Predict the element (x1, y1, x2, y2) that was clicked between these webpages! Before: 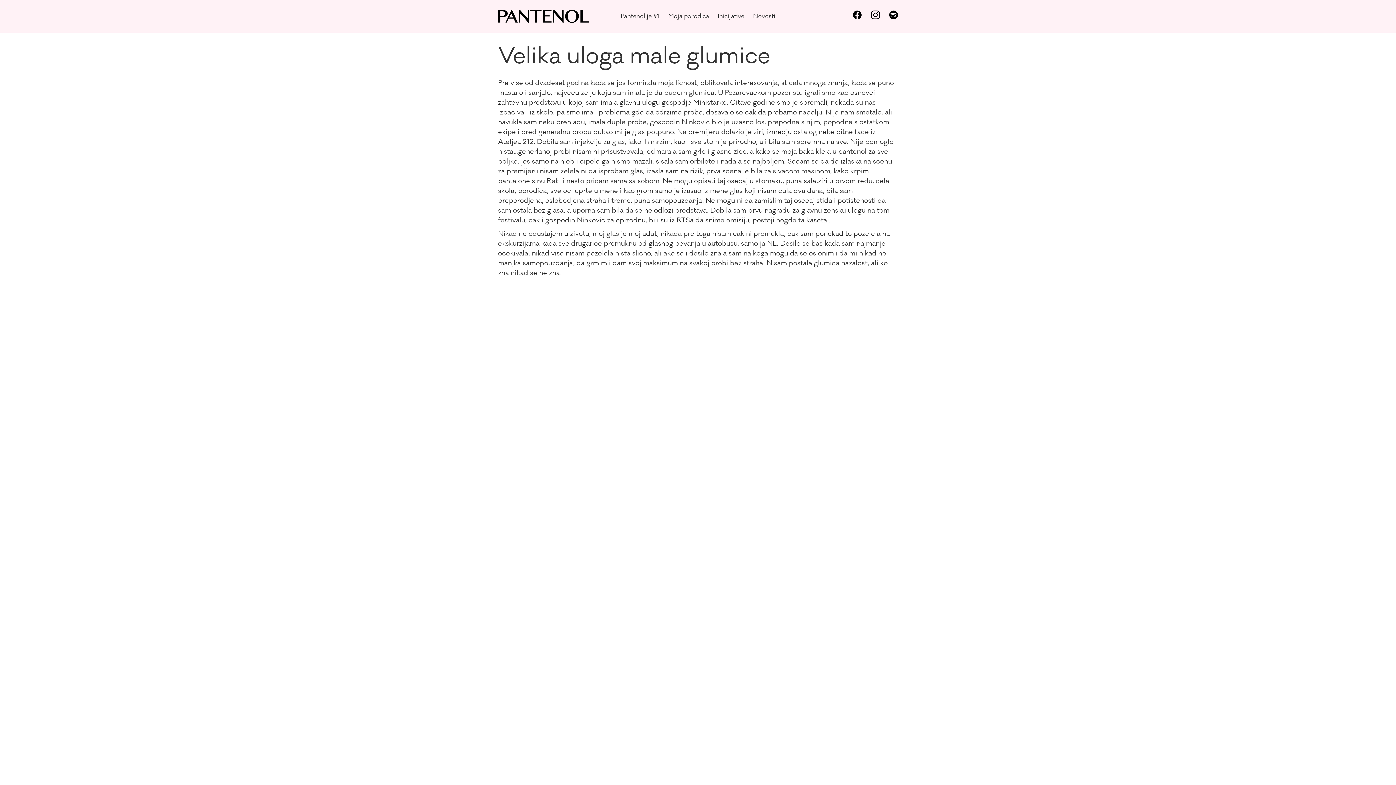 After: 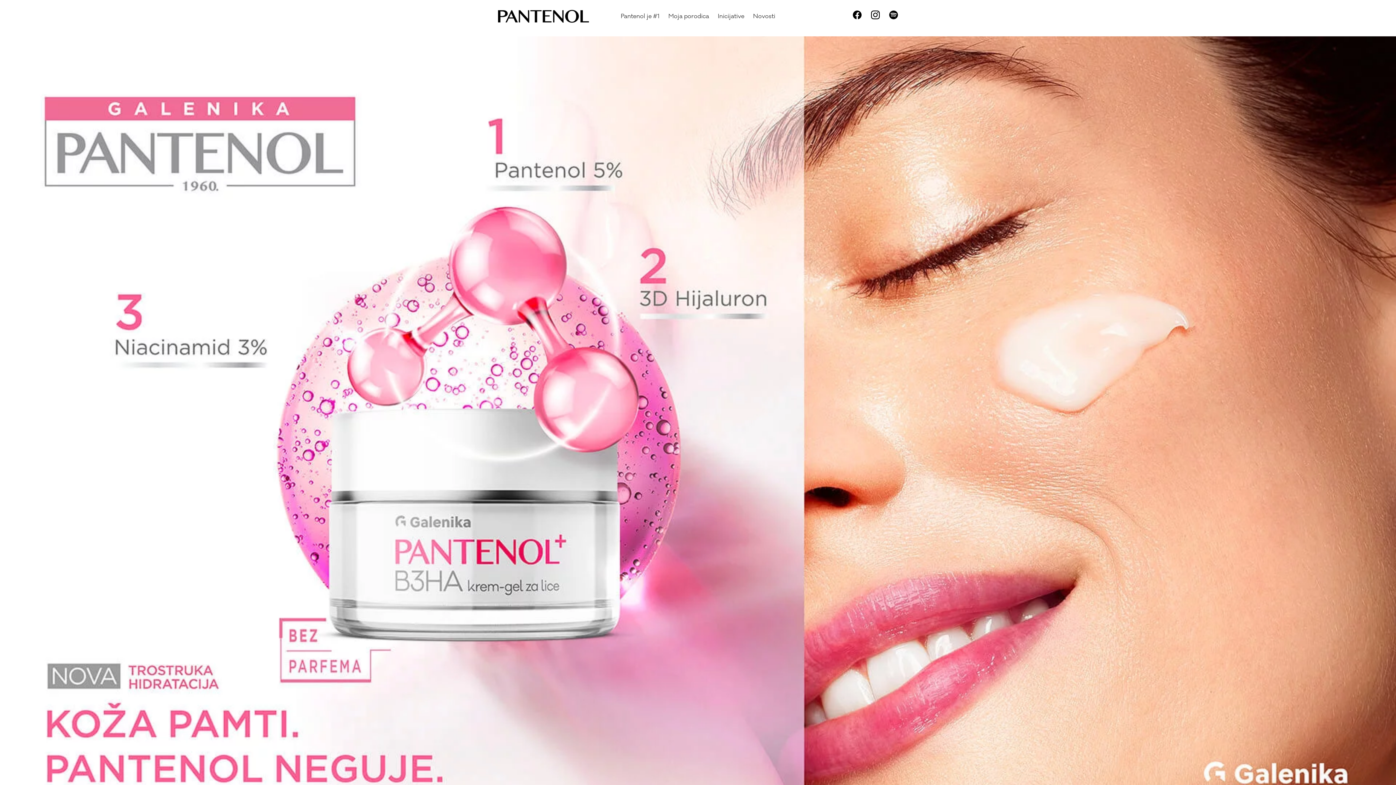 Action: bbox: (498, 9, 589, 22)